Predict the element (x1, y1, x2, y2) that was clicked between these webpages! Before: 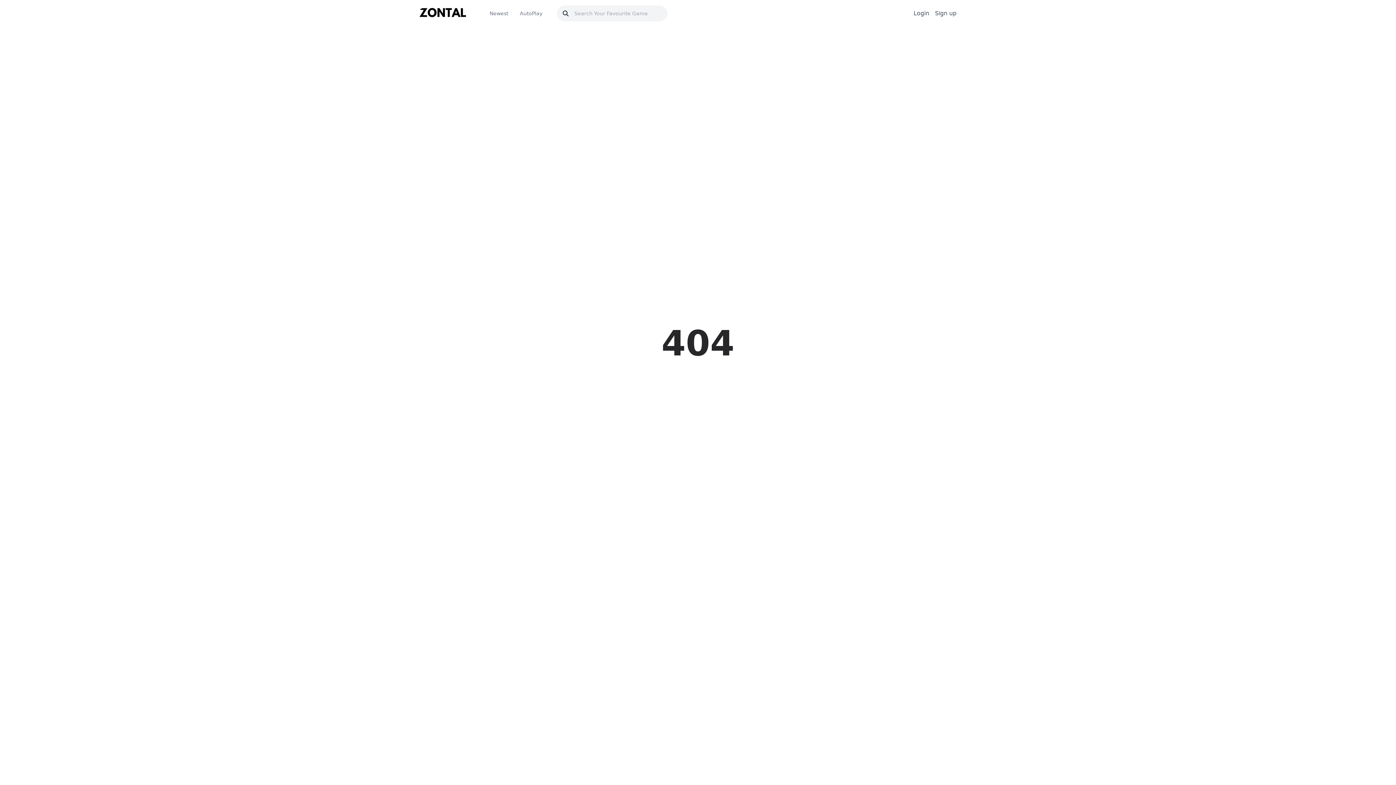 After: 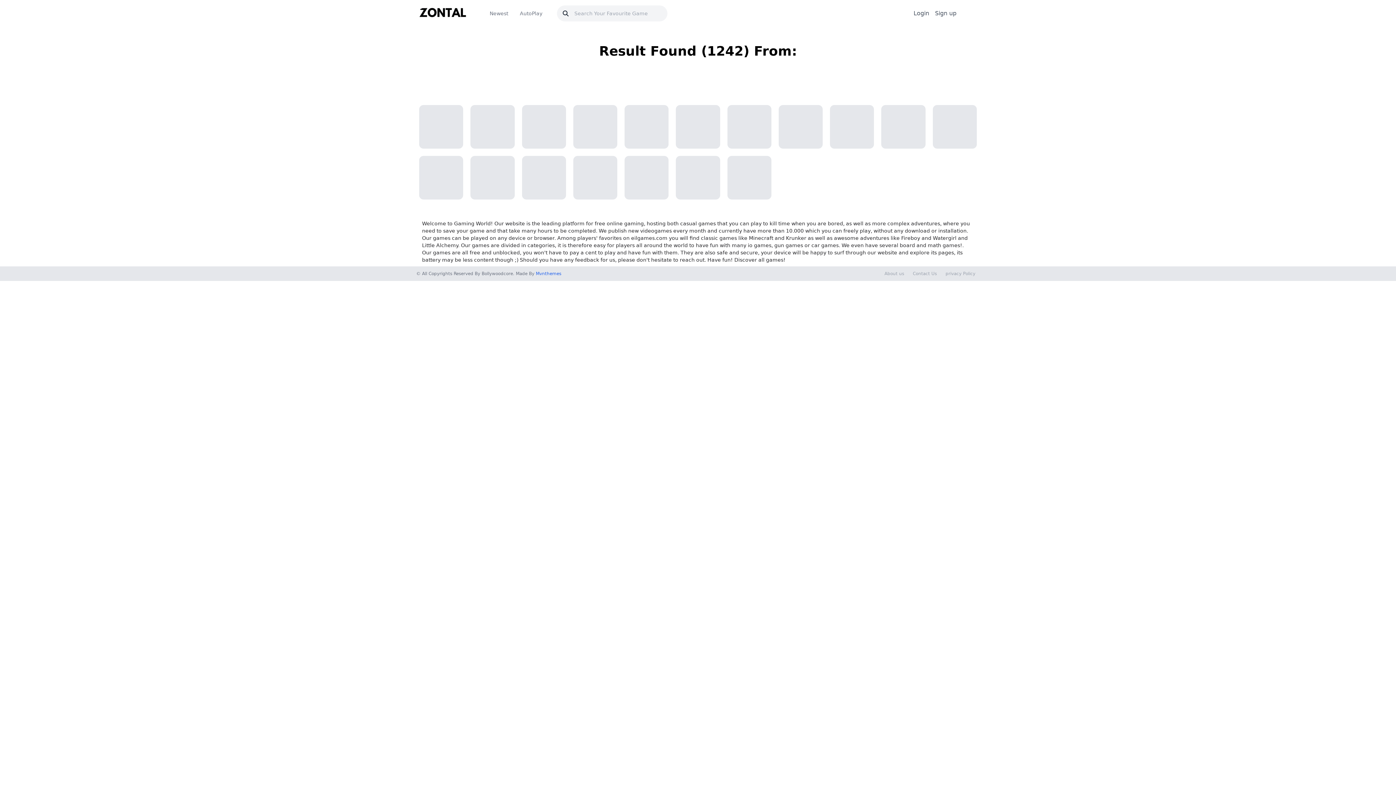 Action: bbox: (557, 9, 574, 16)